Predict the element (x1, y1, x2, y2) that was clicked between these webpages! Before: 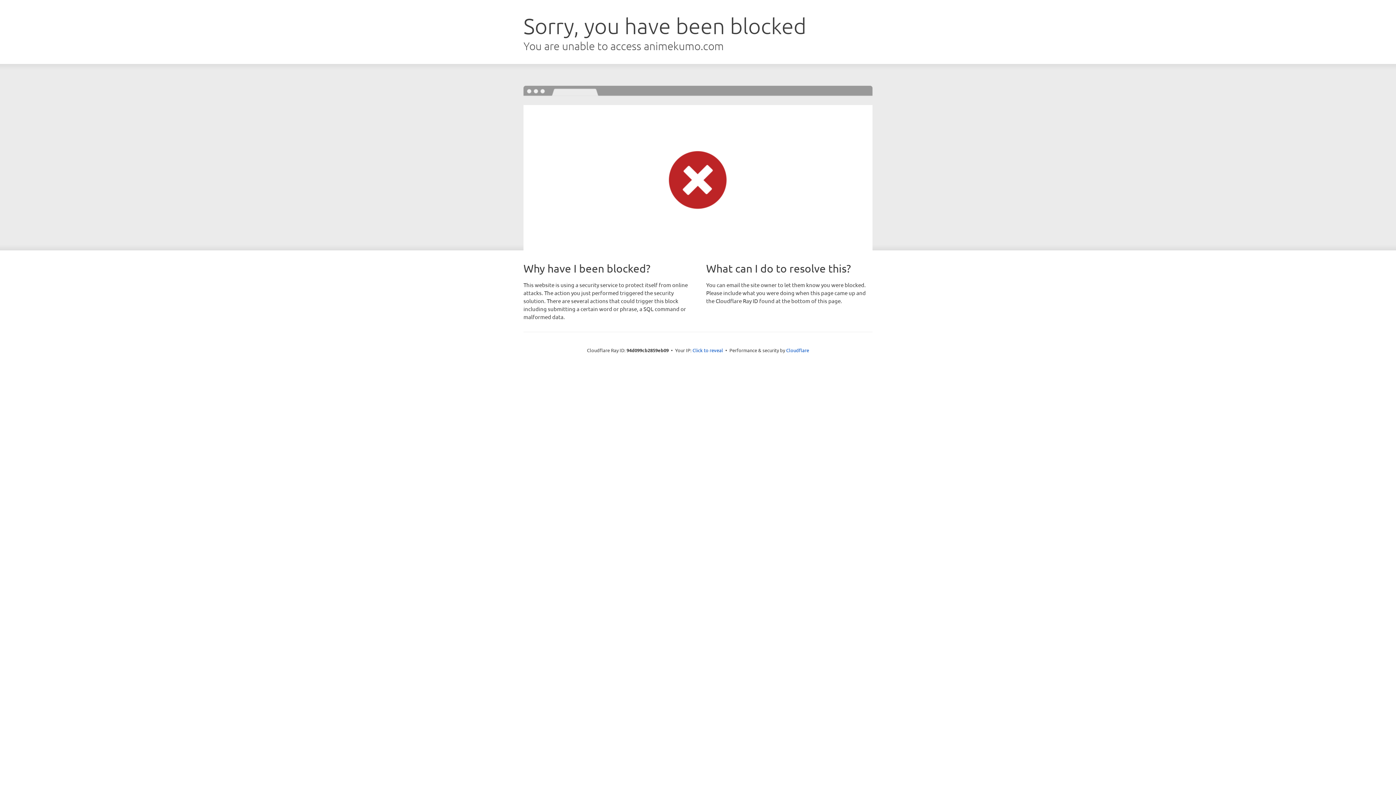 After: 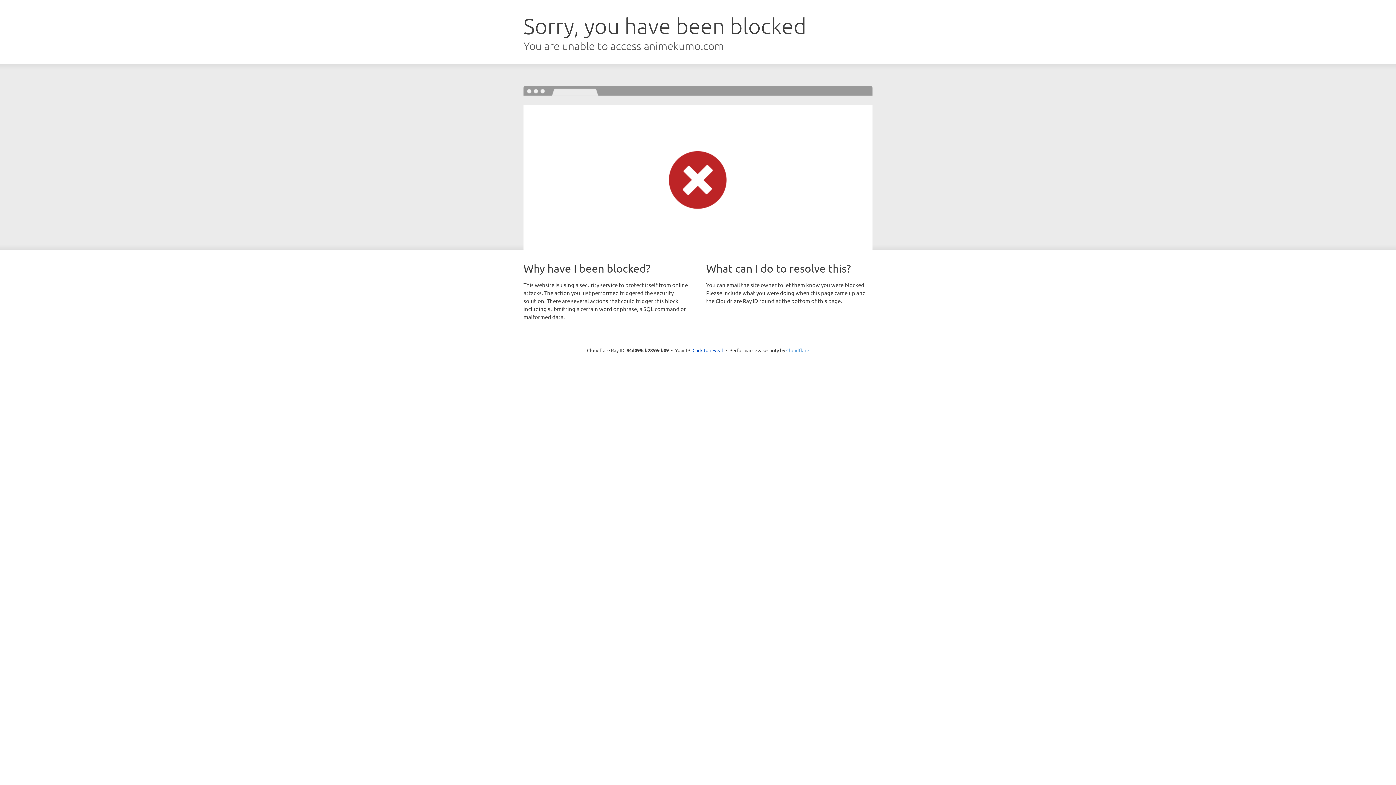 Action: label: Cloudflare bbox: (786, 347, 809, 353)